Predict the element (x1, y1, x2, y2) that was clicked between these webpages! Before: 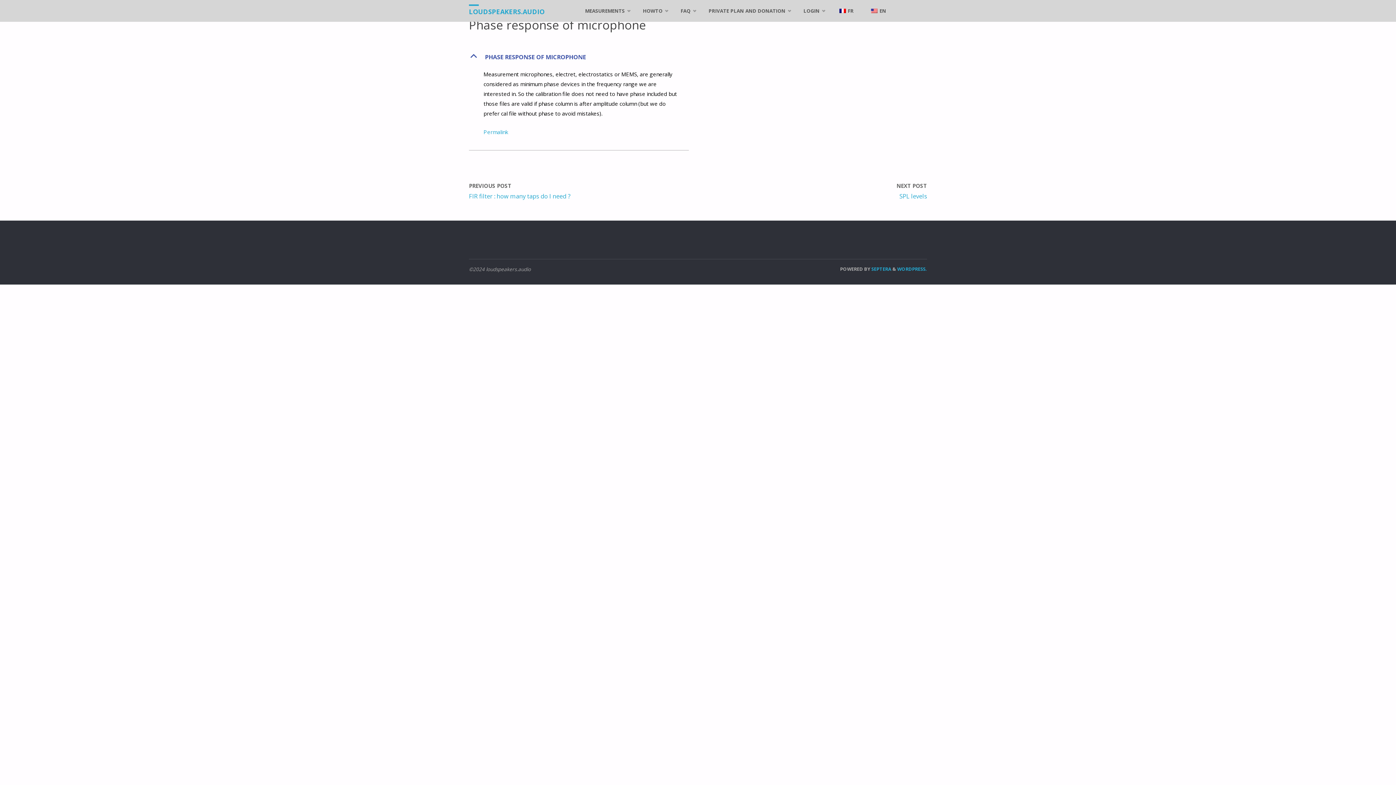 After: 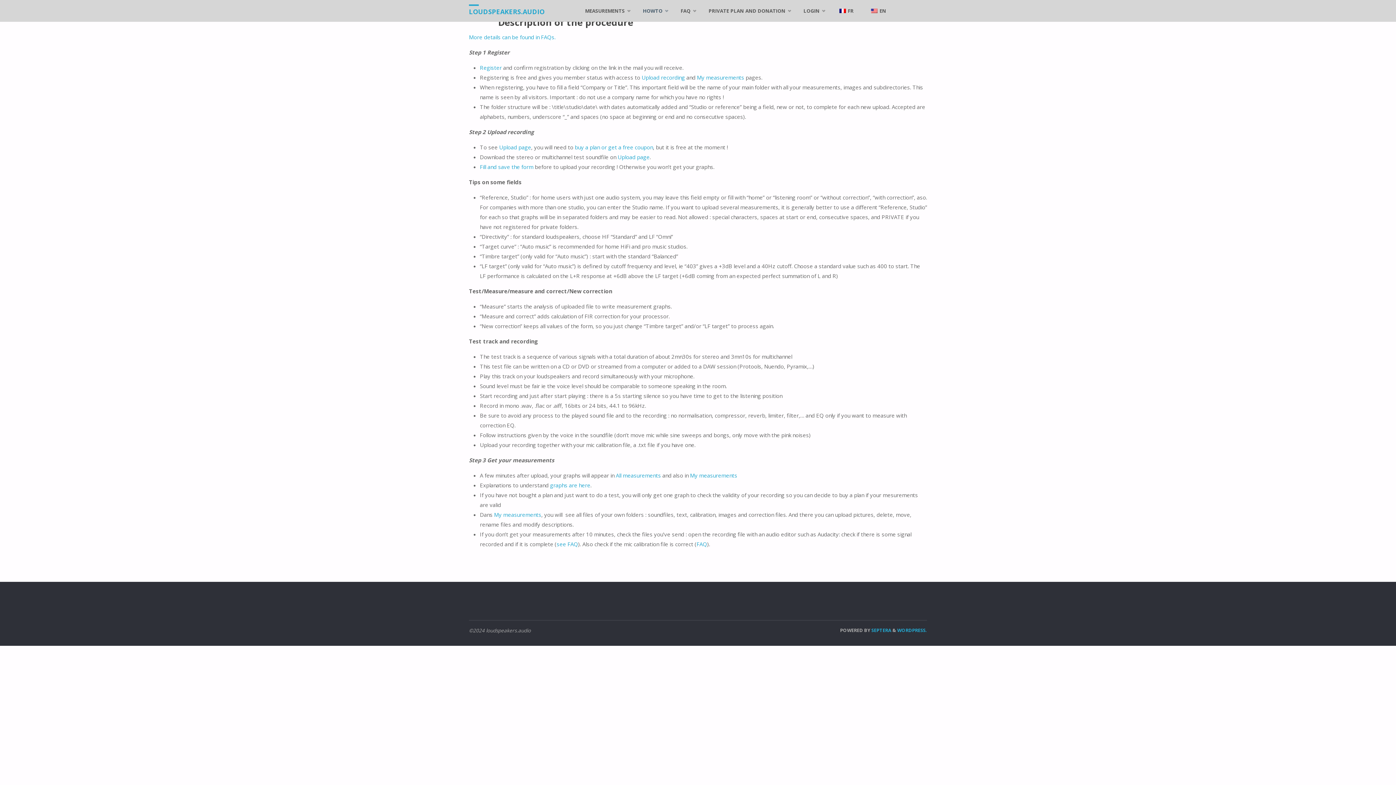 Action: bbox: (635, 0, 673, 21) label: HOWTO